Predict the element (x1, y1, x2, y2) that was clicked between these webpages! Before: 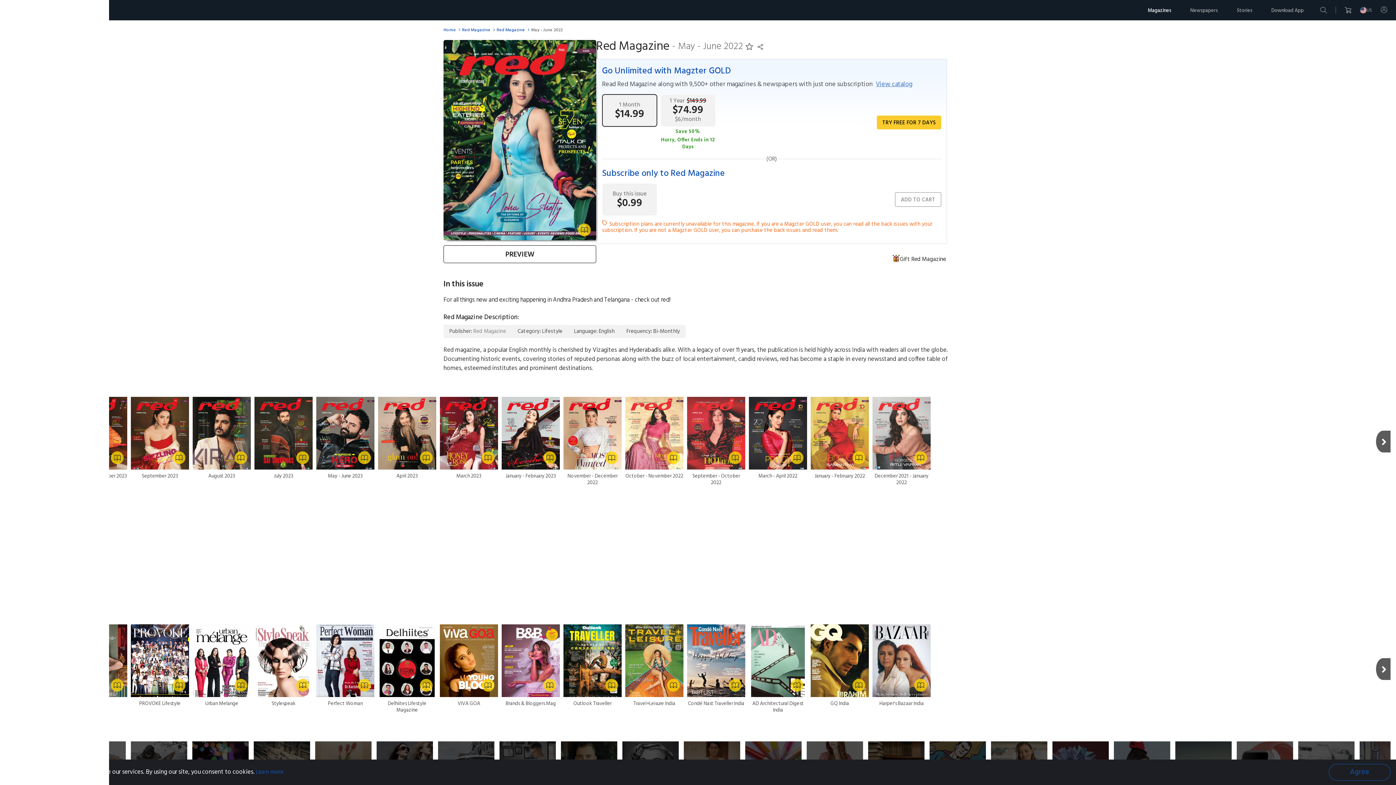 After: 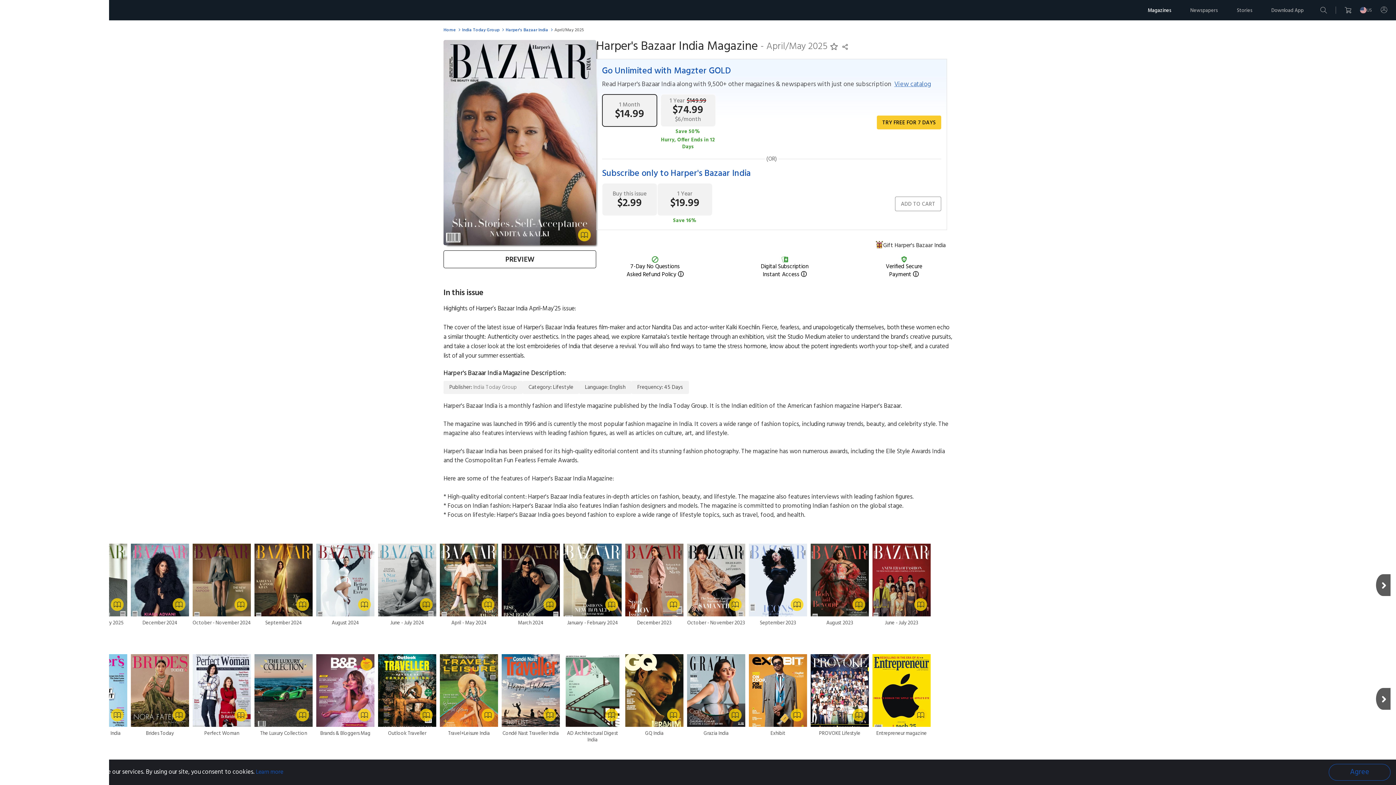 Action: bbox: (872, 624, 930, 707) label: Harper's Bazaar India